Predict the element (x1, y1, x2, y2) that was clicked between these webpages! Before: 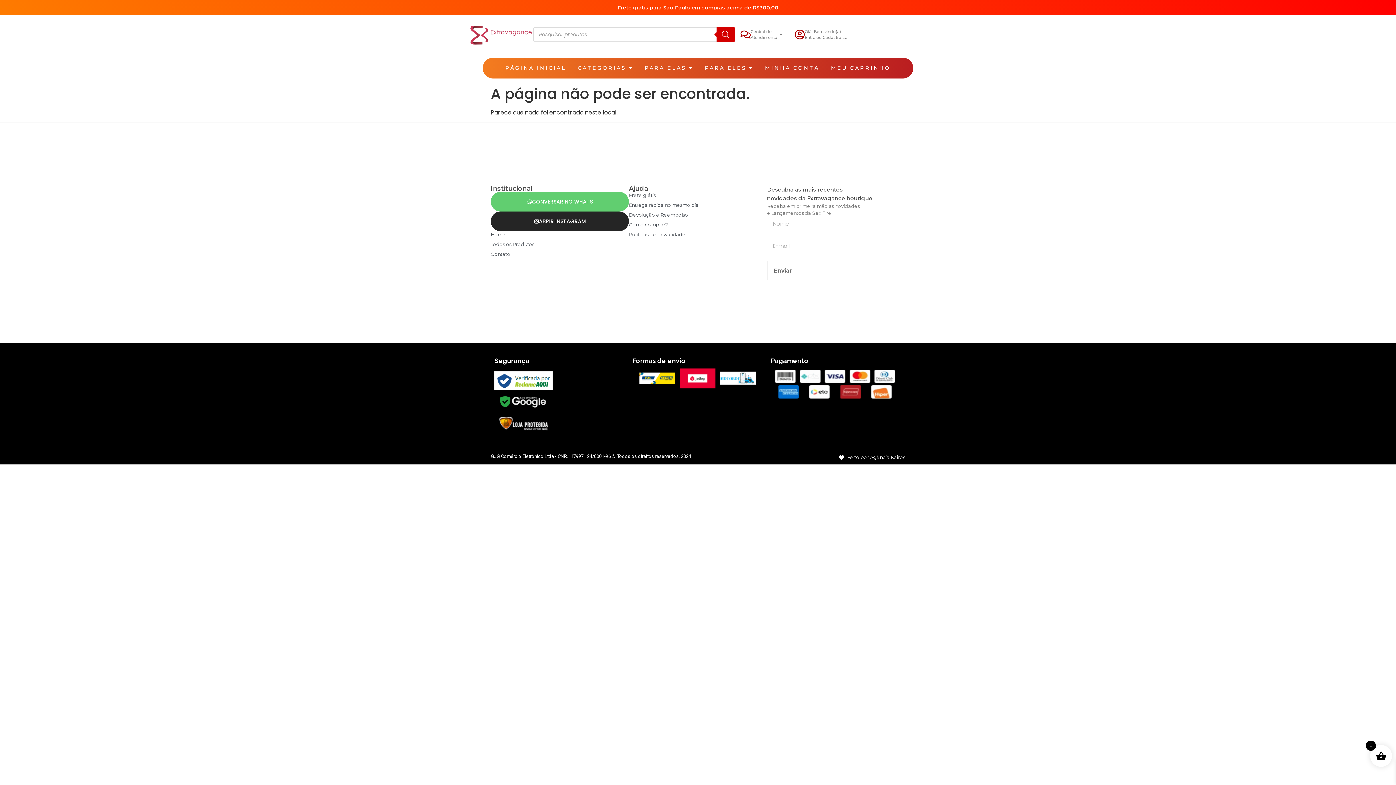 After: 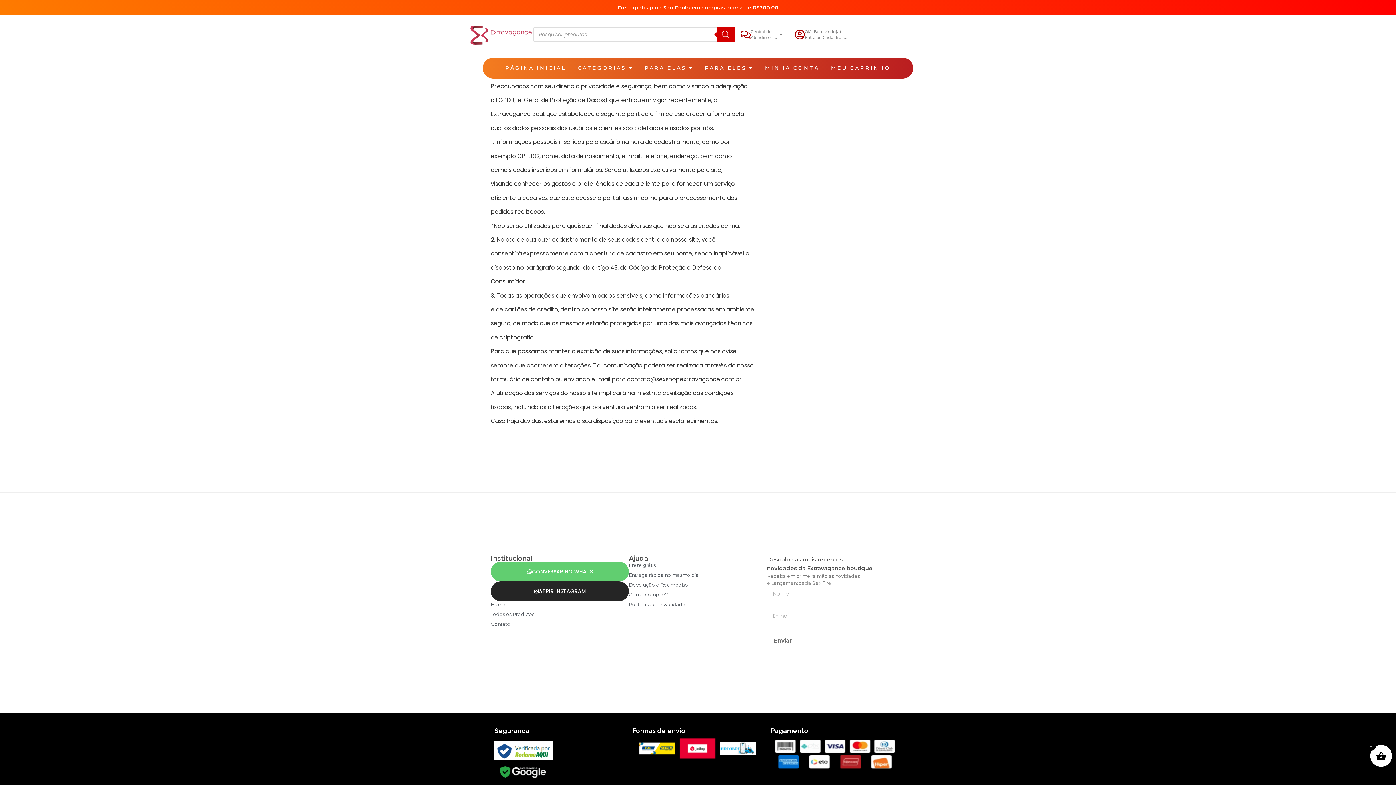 Action: label: Políticas de Privacidade bbox: (629, 231, 767, 238)